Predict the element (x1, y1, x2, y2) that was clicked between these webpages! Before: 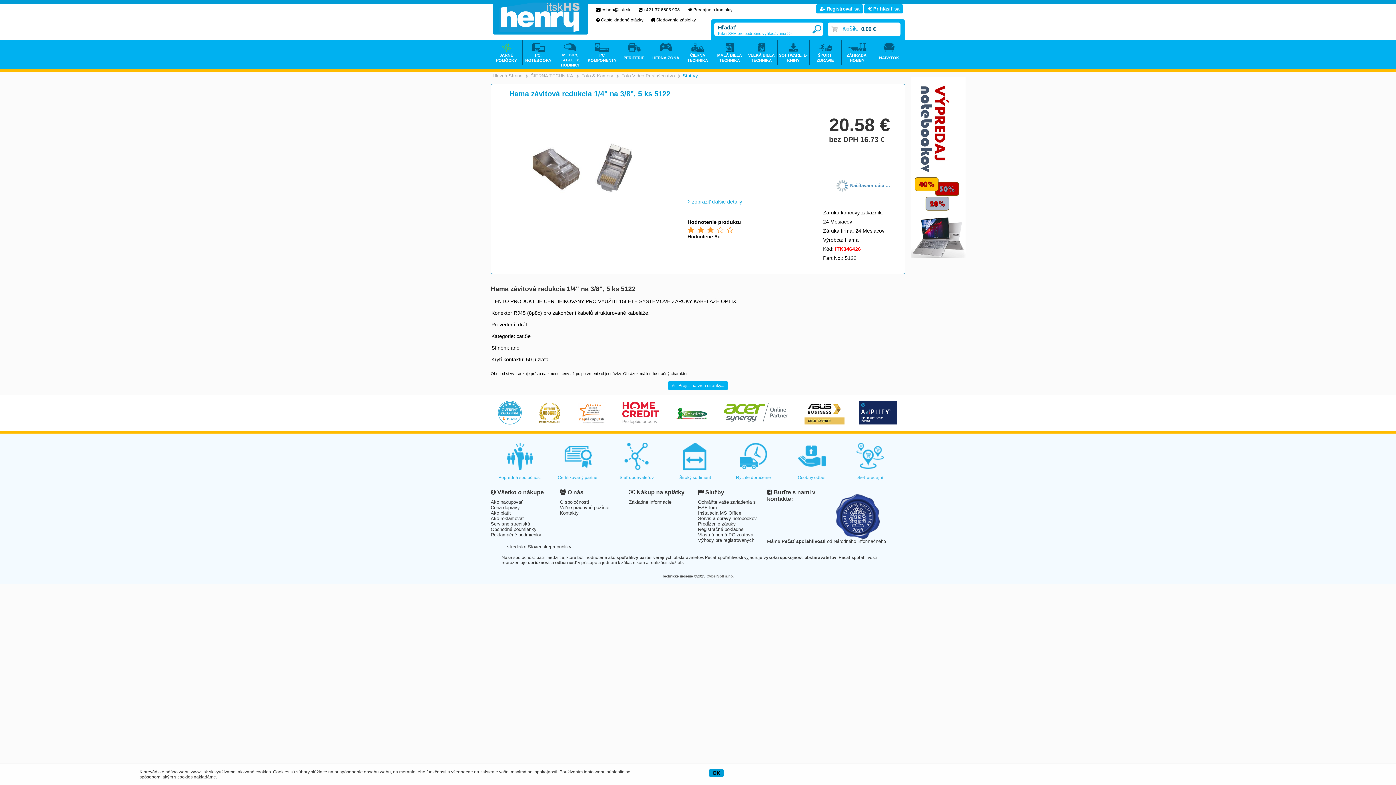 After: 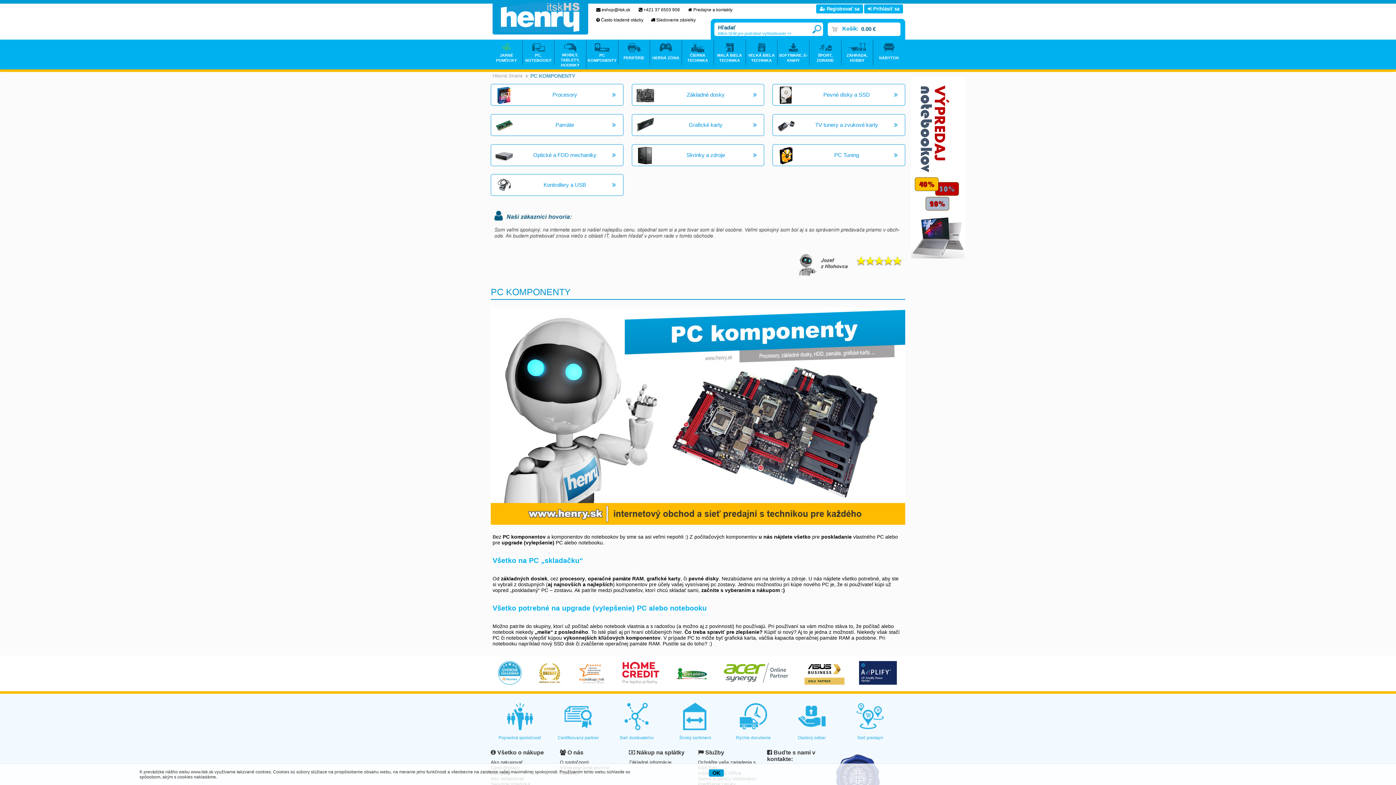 Action: bbox: (586, 41, 617, 63) label: PC KOMPONENTY